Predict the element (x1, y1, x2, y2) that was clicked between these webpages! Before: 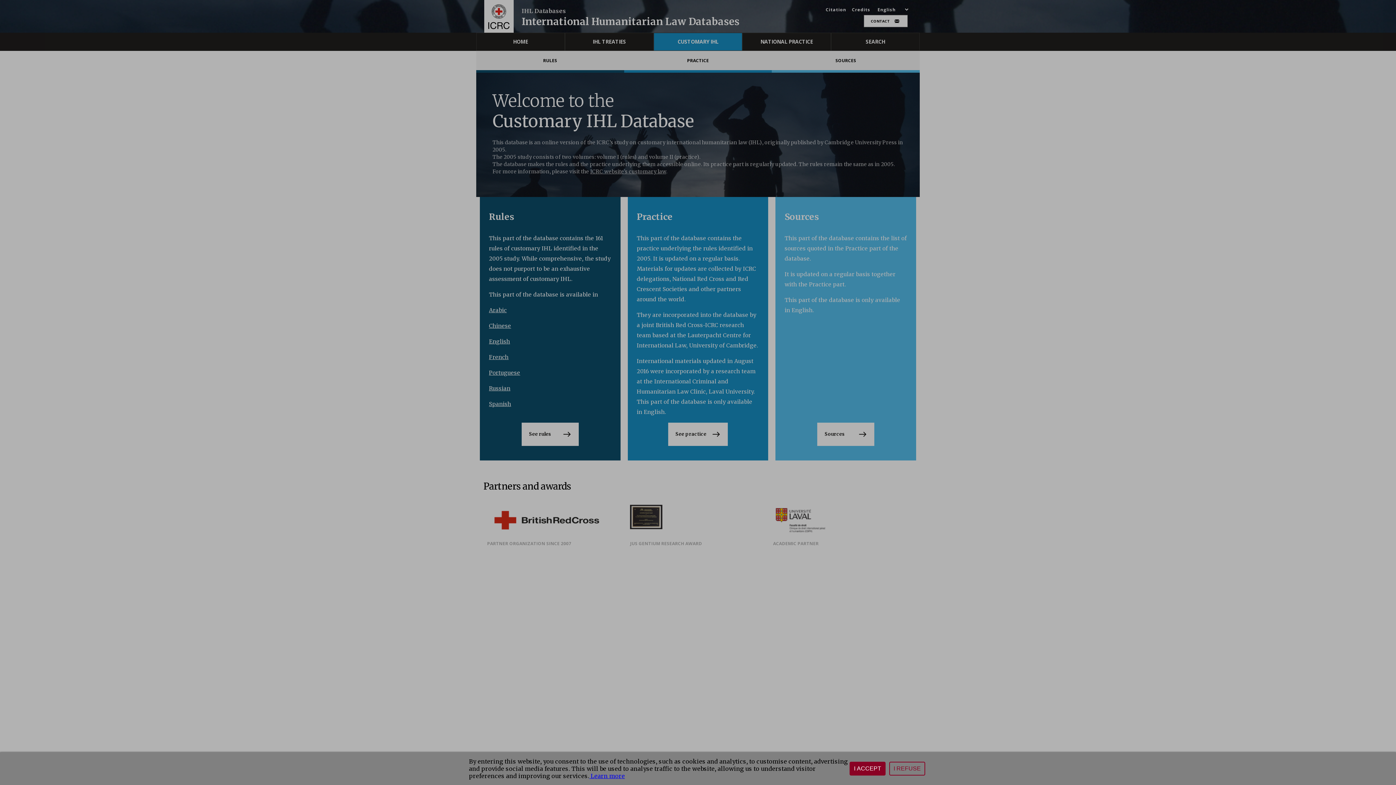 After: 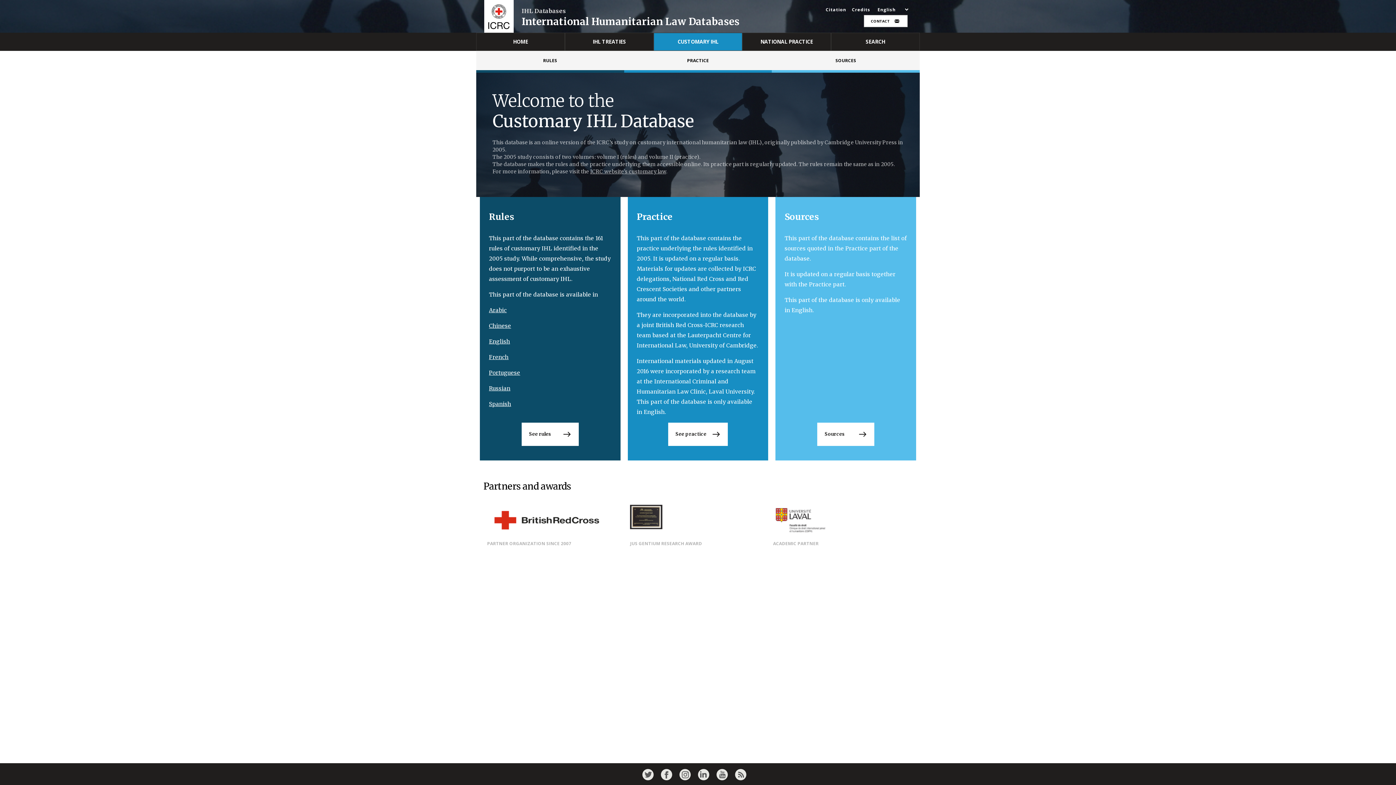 Action: bbox: (849, 762, 885, 776) label: I ACCEPT